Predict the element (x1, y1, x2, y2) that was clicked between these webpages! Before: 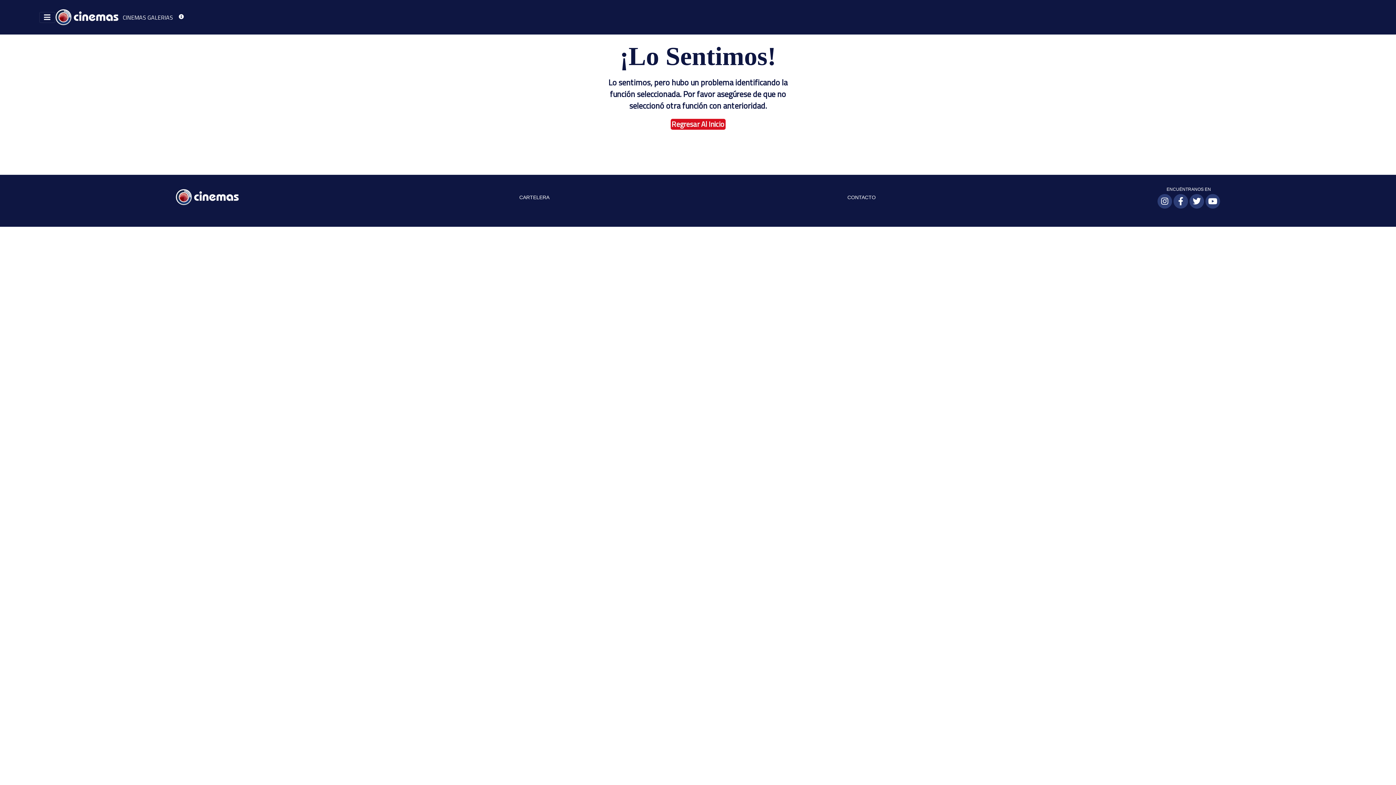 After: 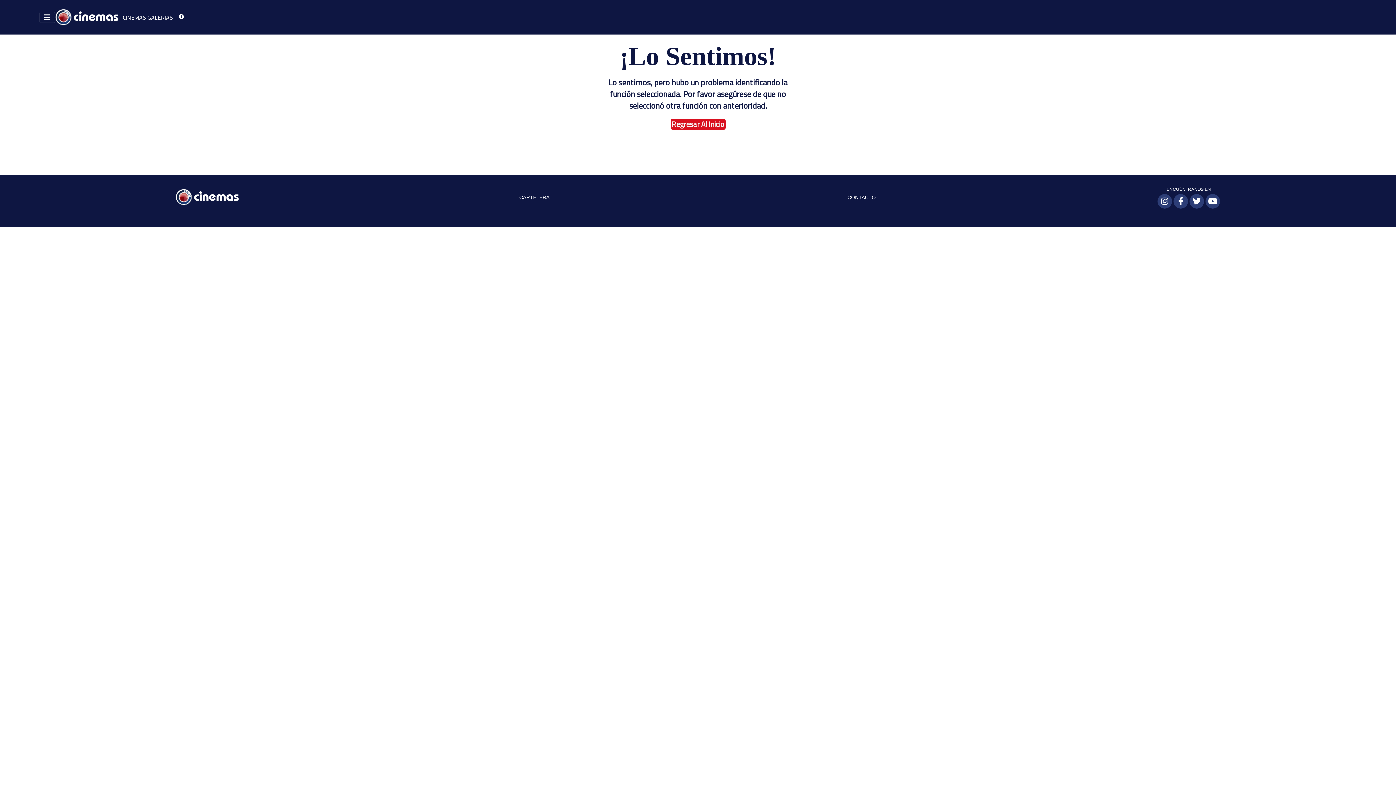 Action: bbox: (1161, 195, 1168, 208)